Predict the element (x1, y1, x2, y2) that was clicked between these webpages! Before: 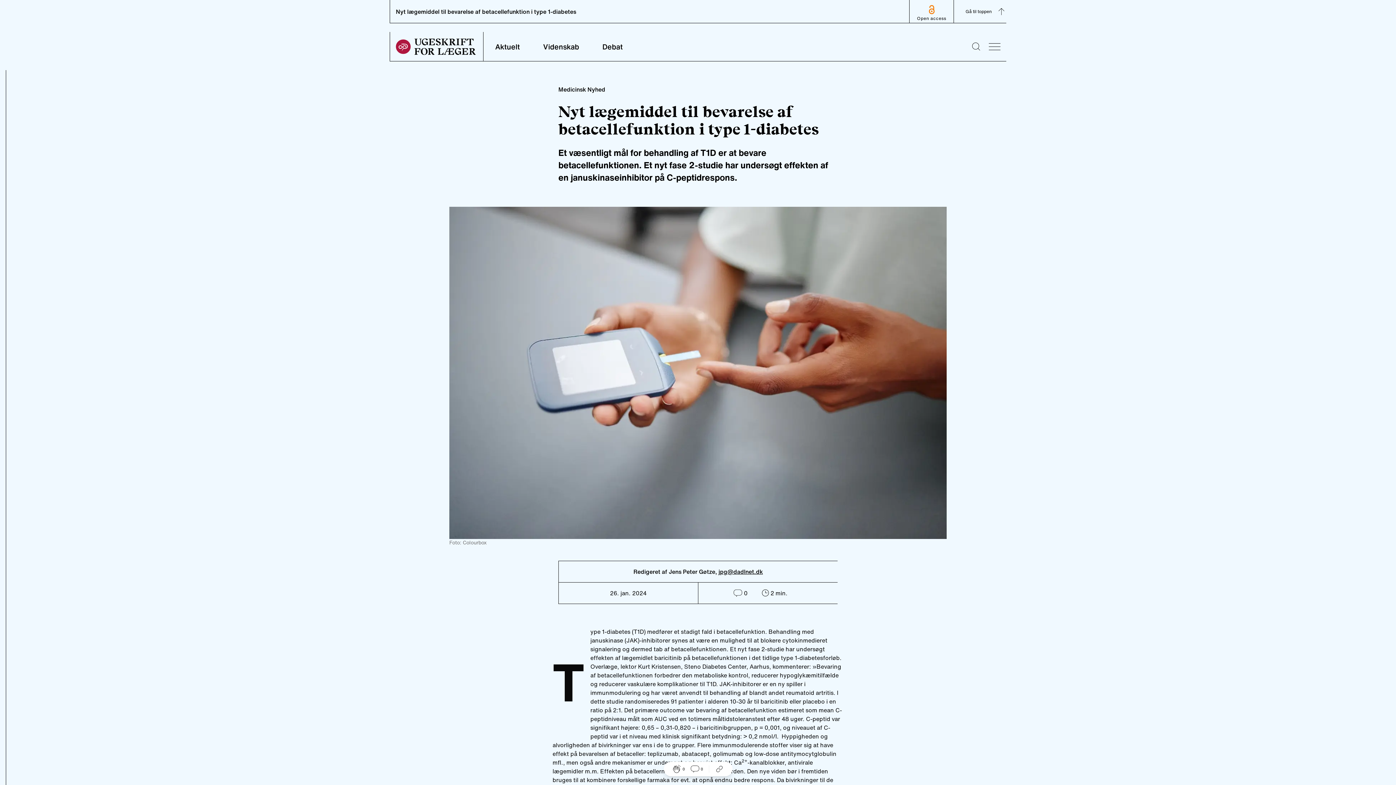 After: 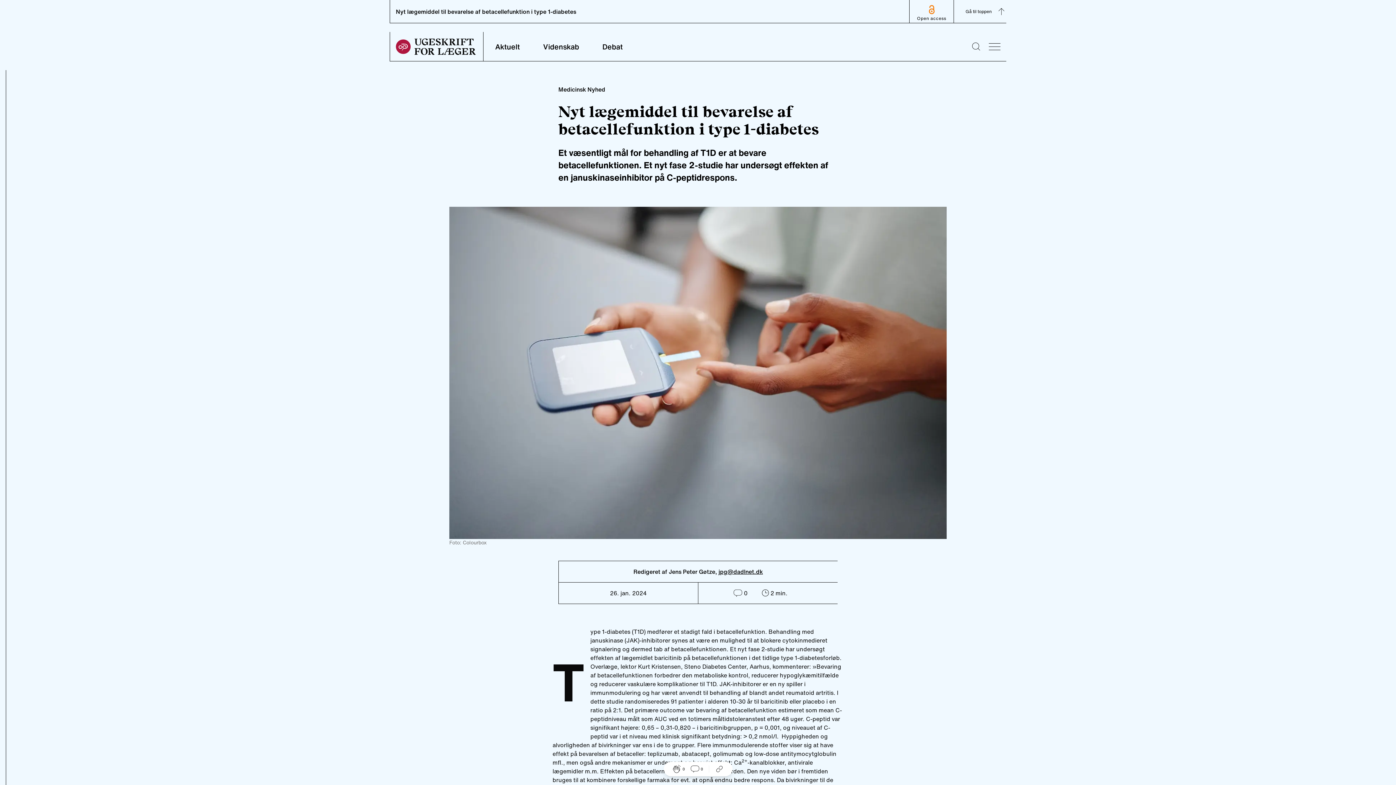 Action: bbox: (718, 567, 763, 576) label: jpg@dadlnet.dk